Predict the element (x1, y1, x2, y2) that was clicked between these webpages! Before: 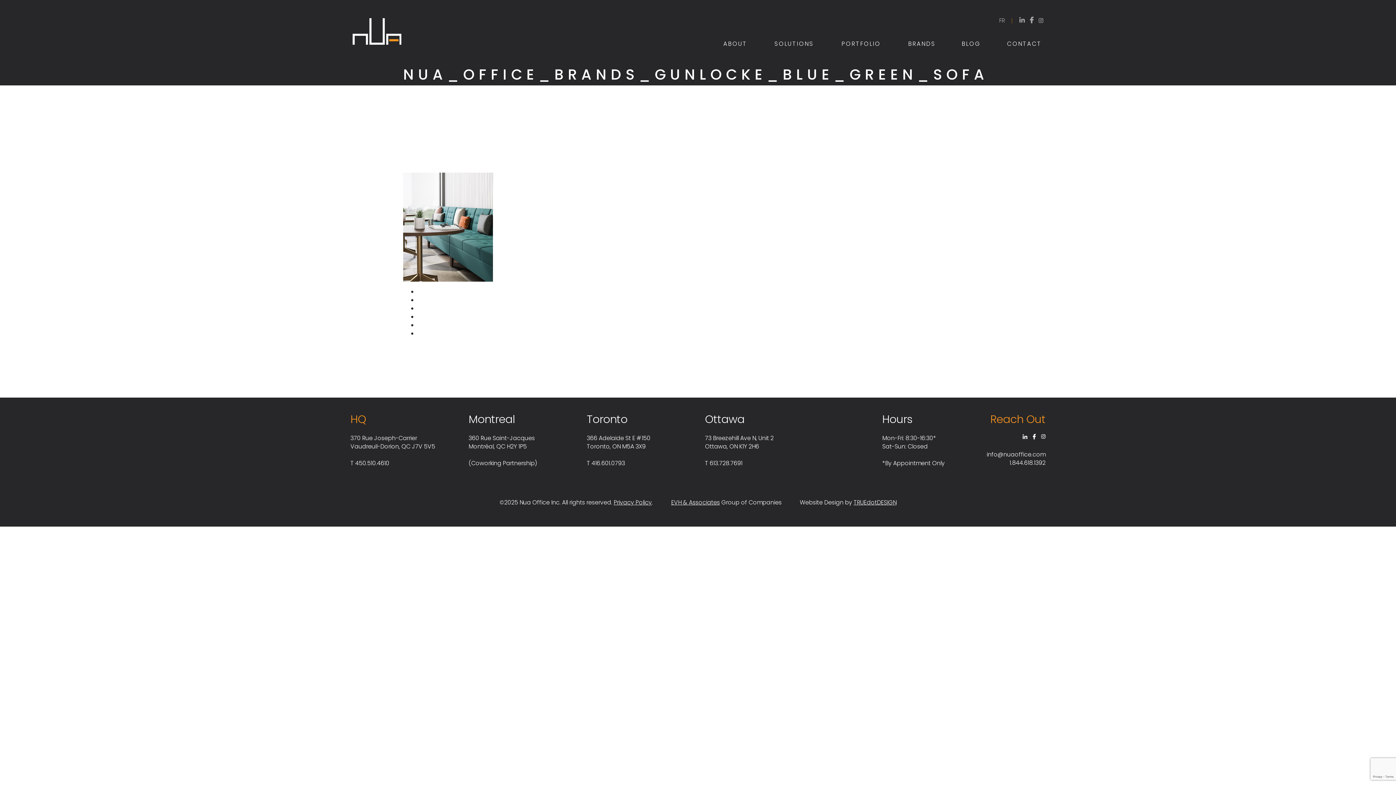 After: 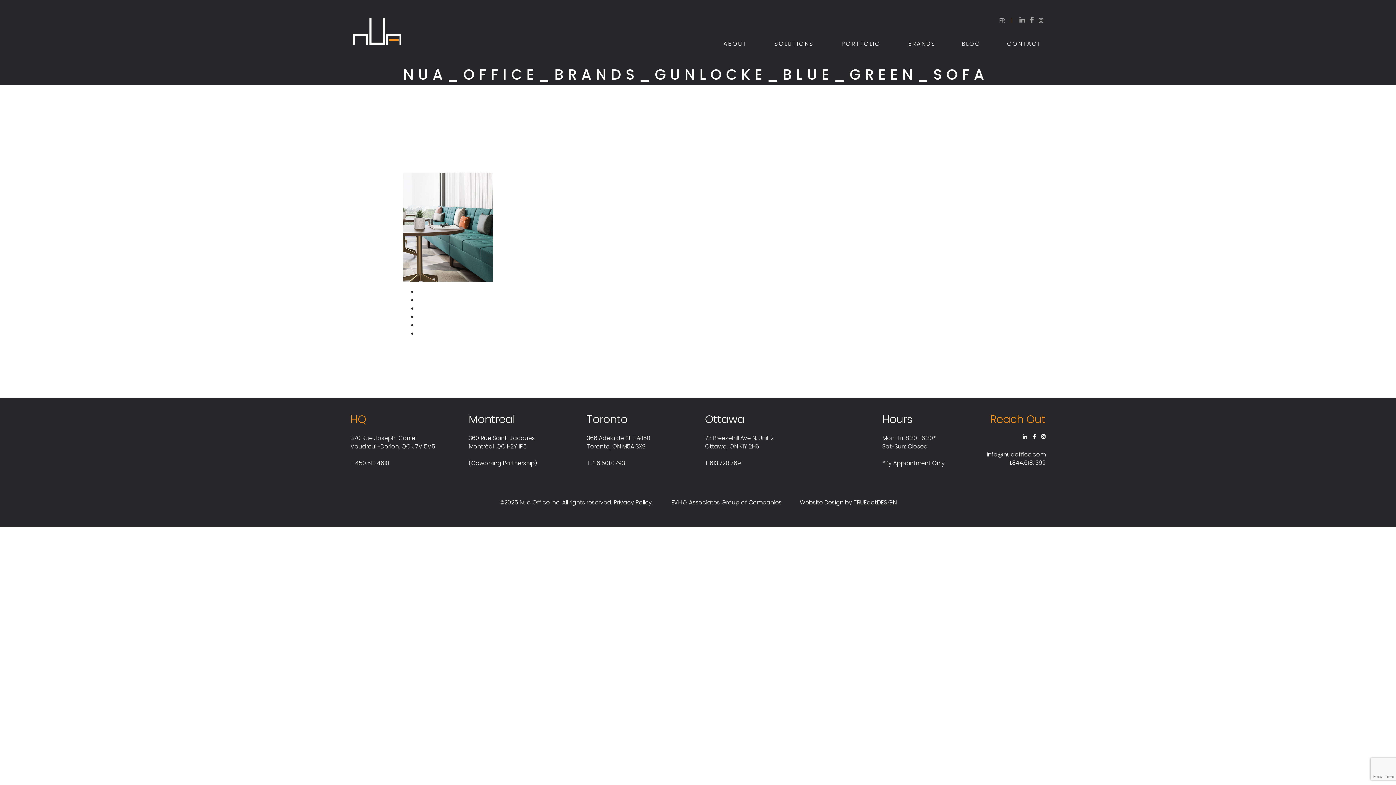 Action: bbox: (671, 498, 720, 506) label: EVH & Associates